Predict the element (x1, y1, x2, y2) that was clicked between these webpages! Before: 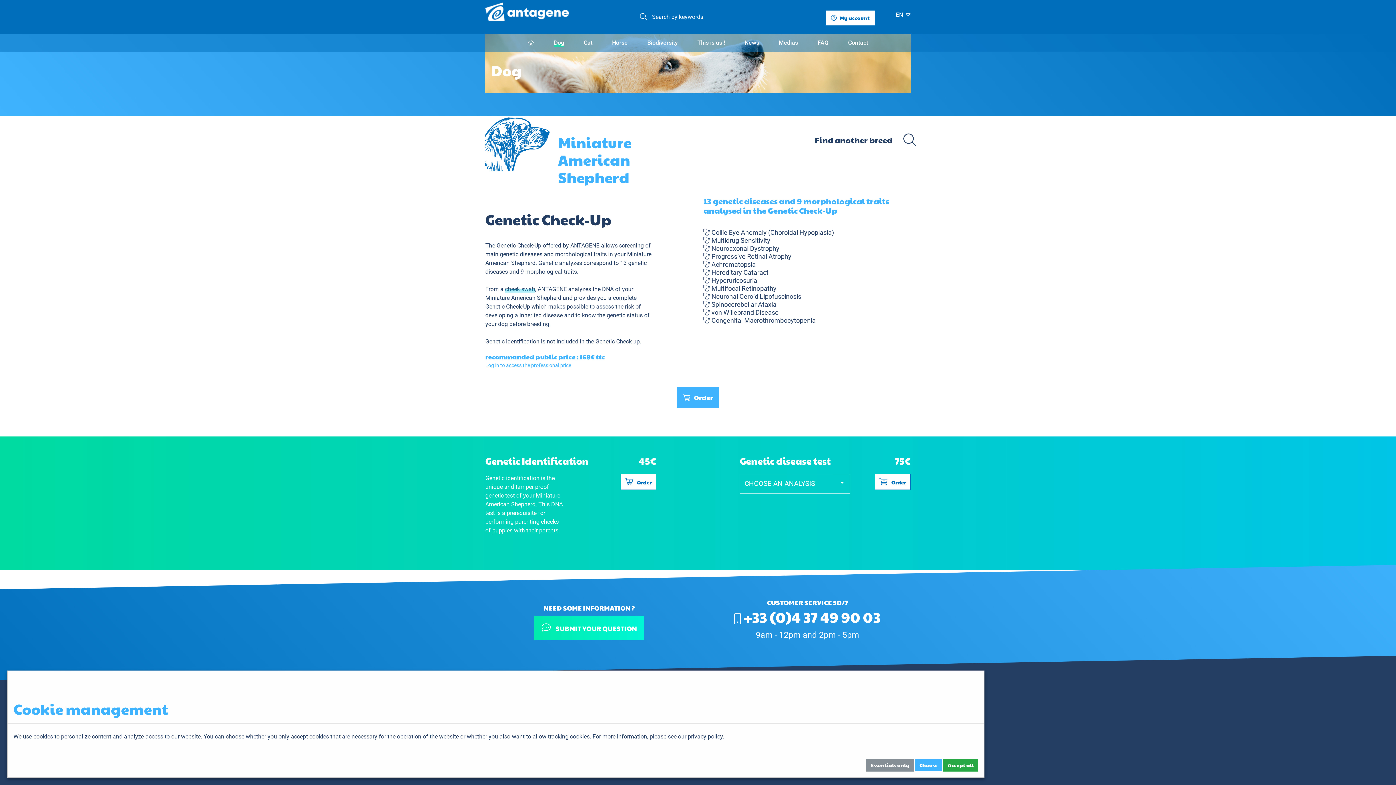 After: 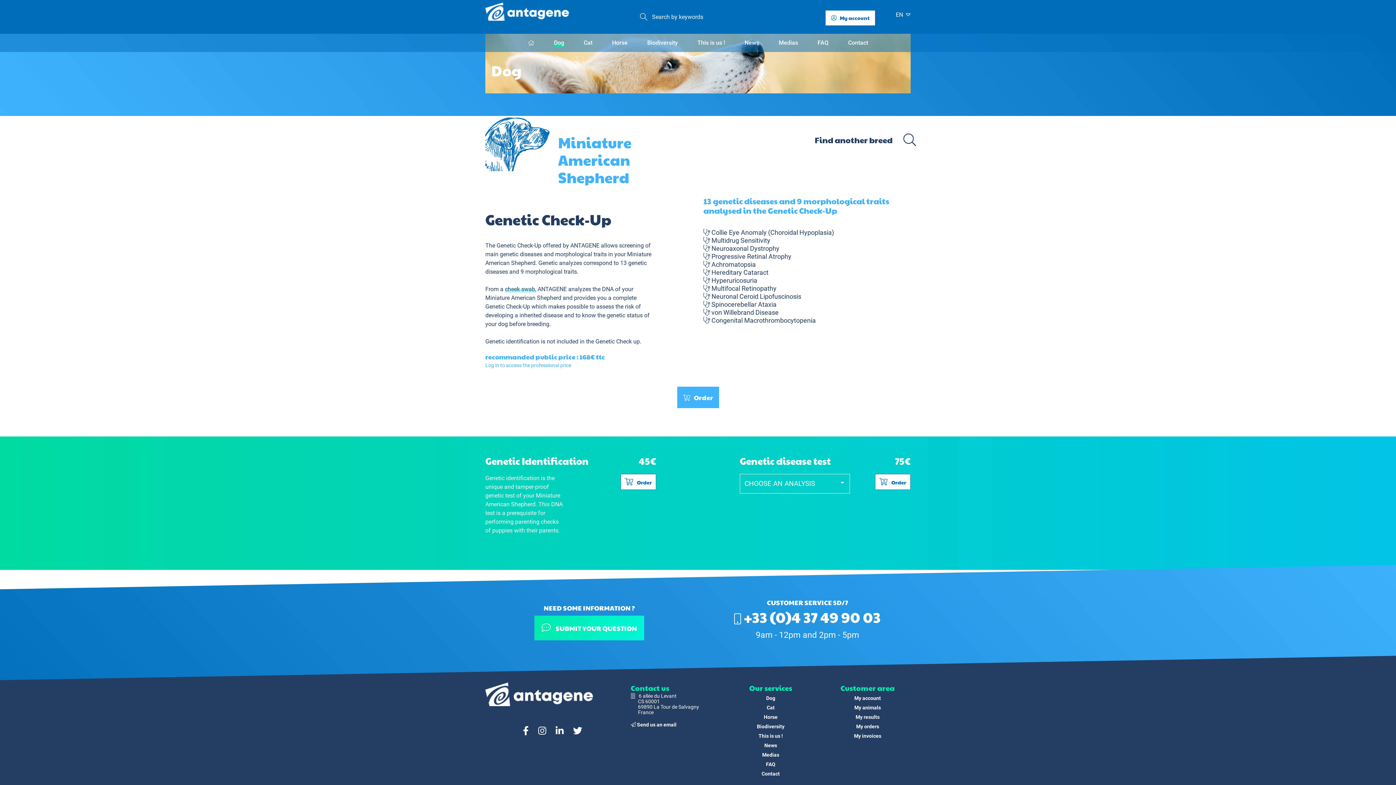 Action: label: Essentials only bbox: (866, 759, 914, 772)